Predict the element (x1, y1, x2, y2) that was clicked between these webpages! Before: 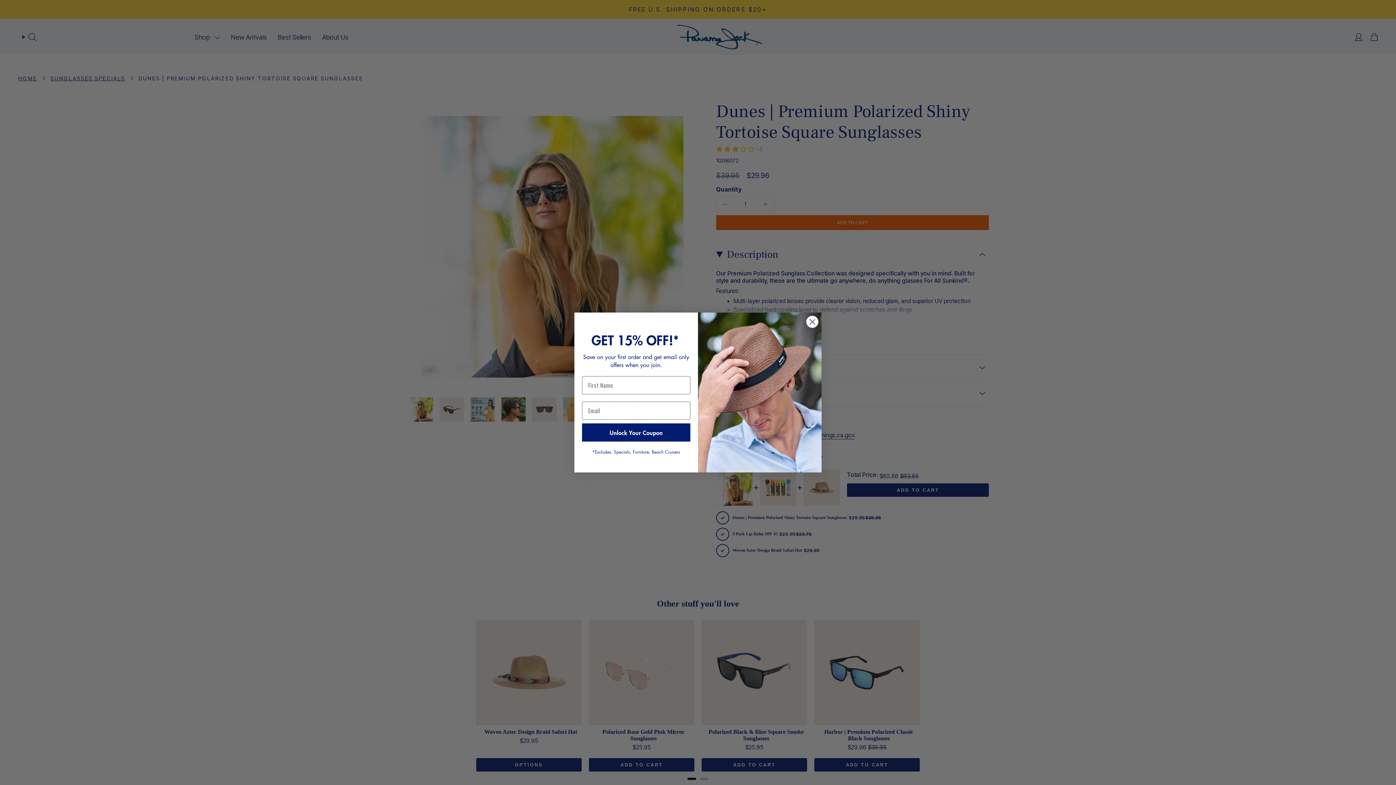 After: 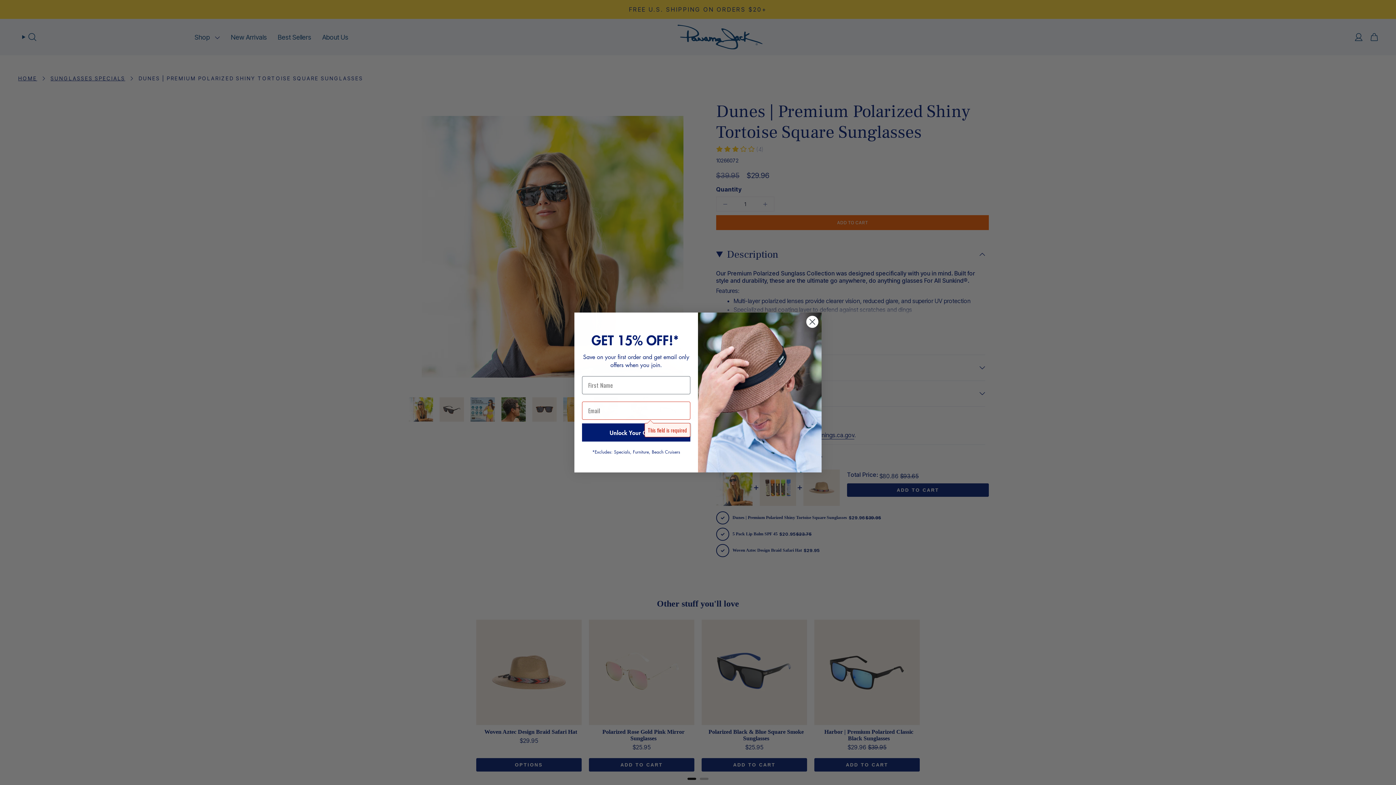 Action: bbox: (582, 423, 690, 441) label: Unlock Your Coupon